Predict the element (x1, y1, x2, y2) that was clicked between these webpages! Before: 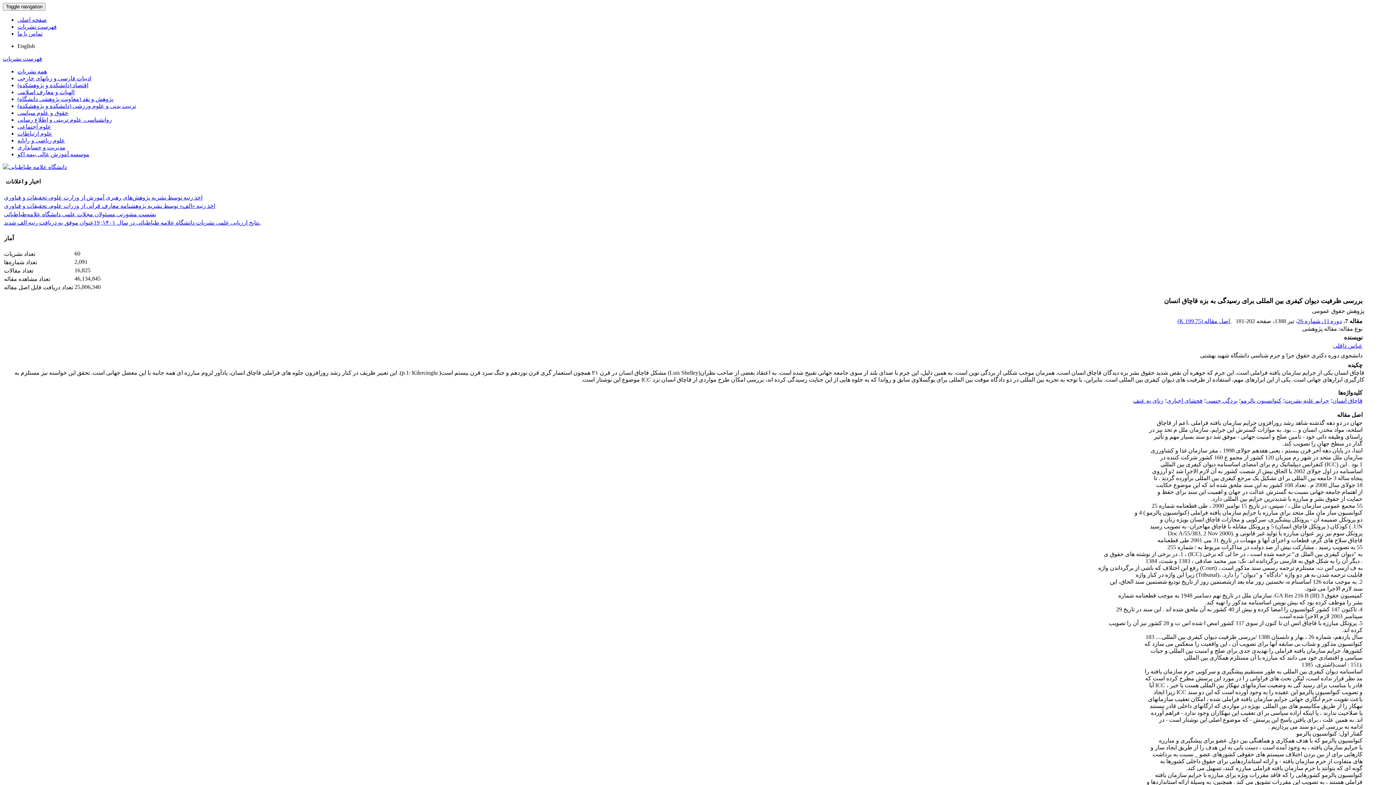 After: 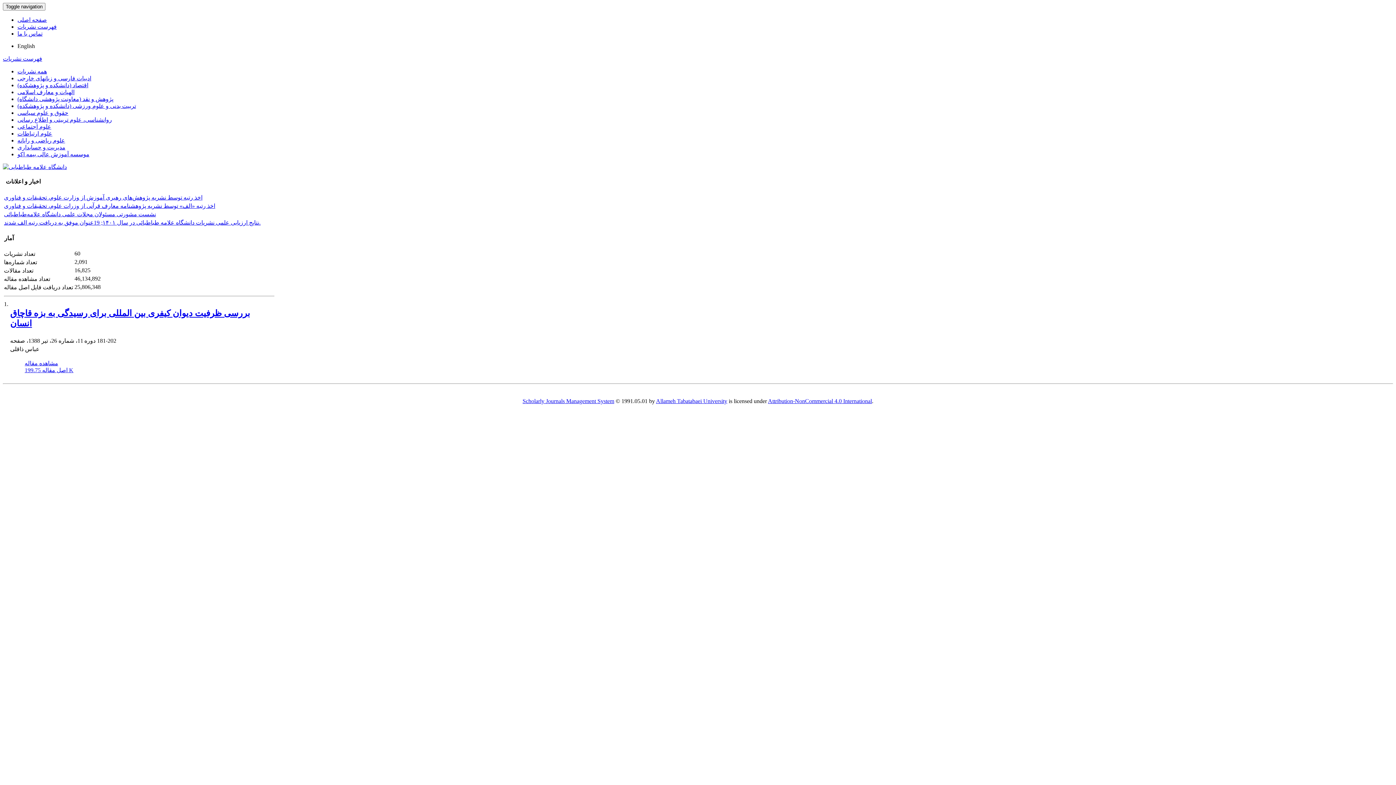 Action: label: فحشای اجباری bbox: (1166, 397, 1202, 404)